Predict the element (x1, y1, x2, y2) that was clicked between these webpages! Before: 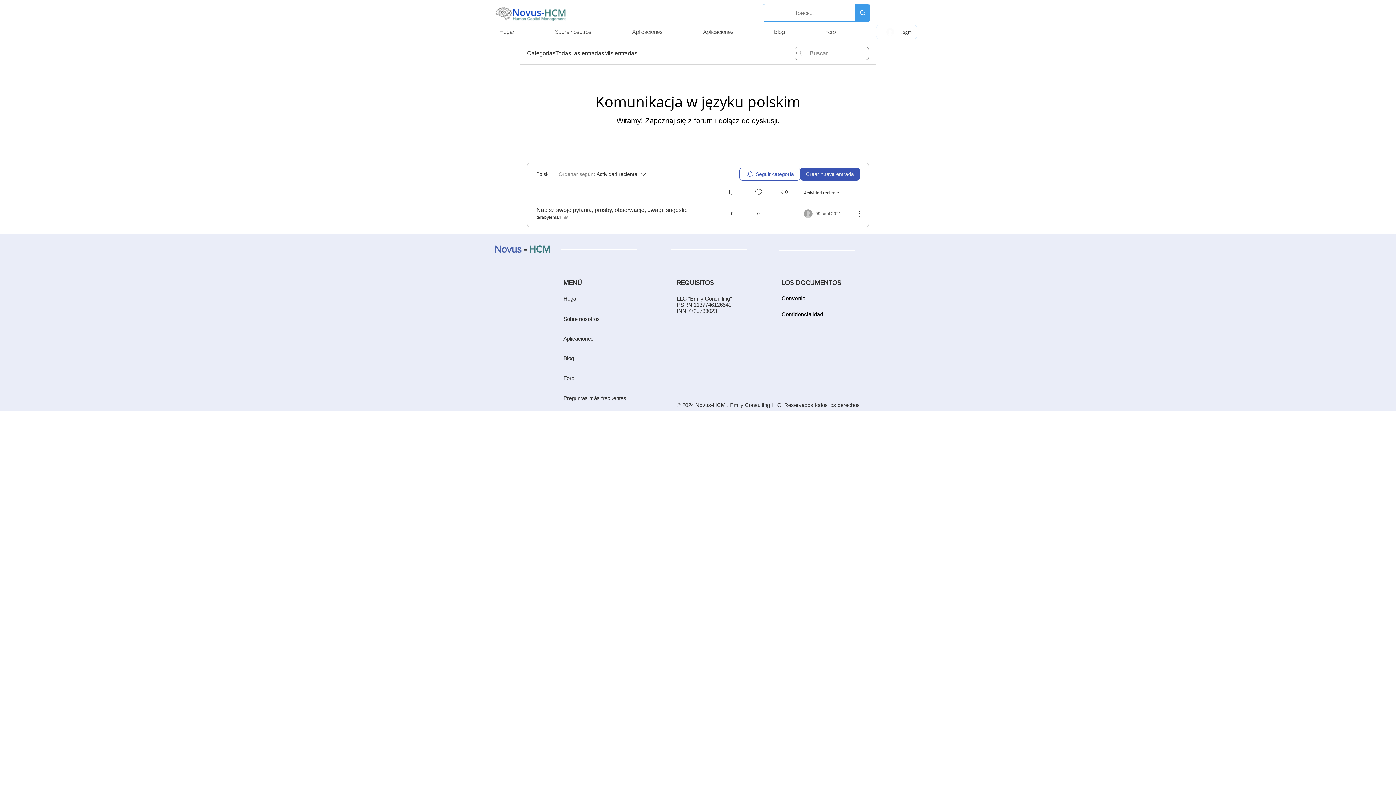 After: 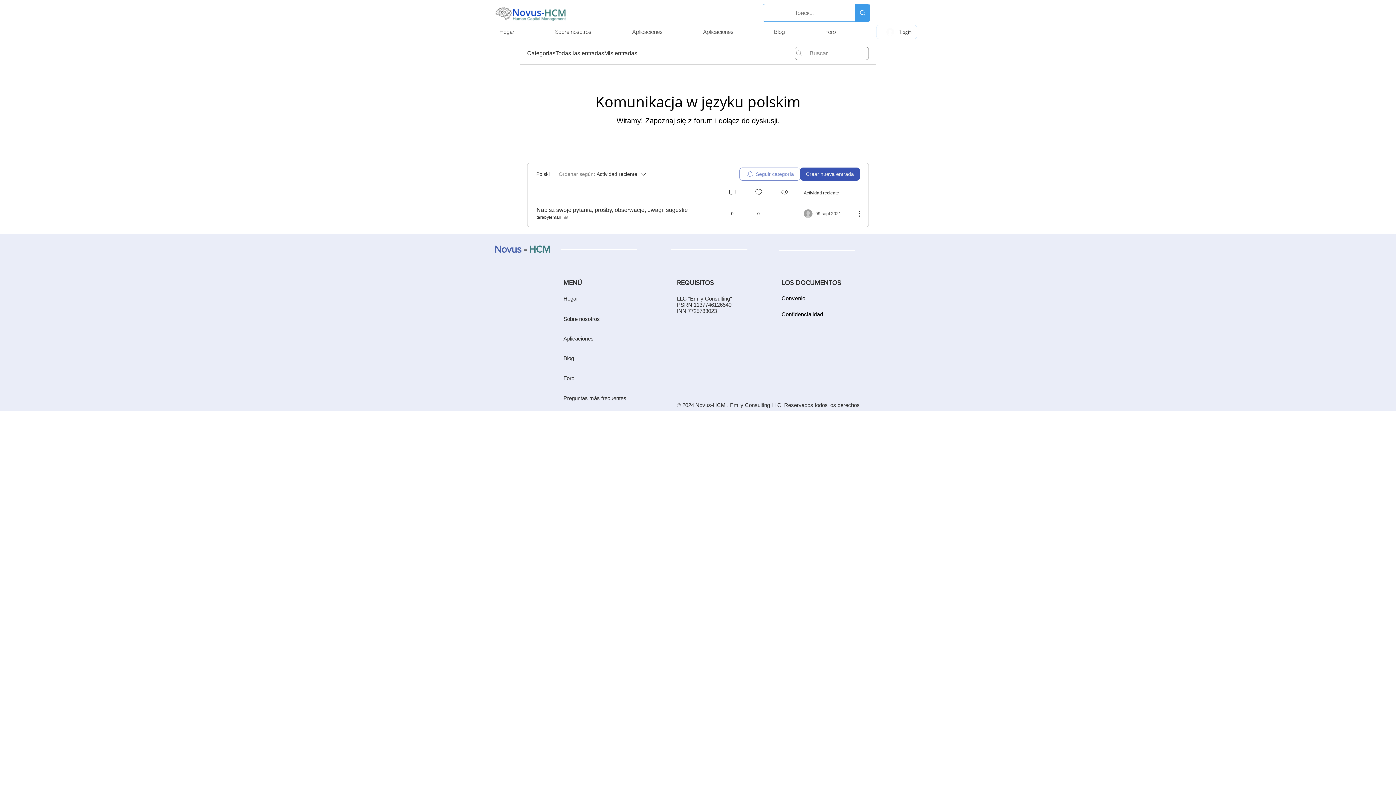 Action: bbox: (739, 167, 800, 180) label: Seguir categoría